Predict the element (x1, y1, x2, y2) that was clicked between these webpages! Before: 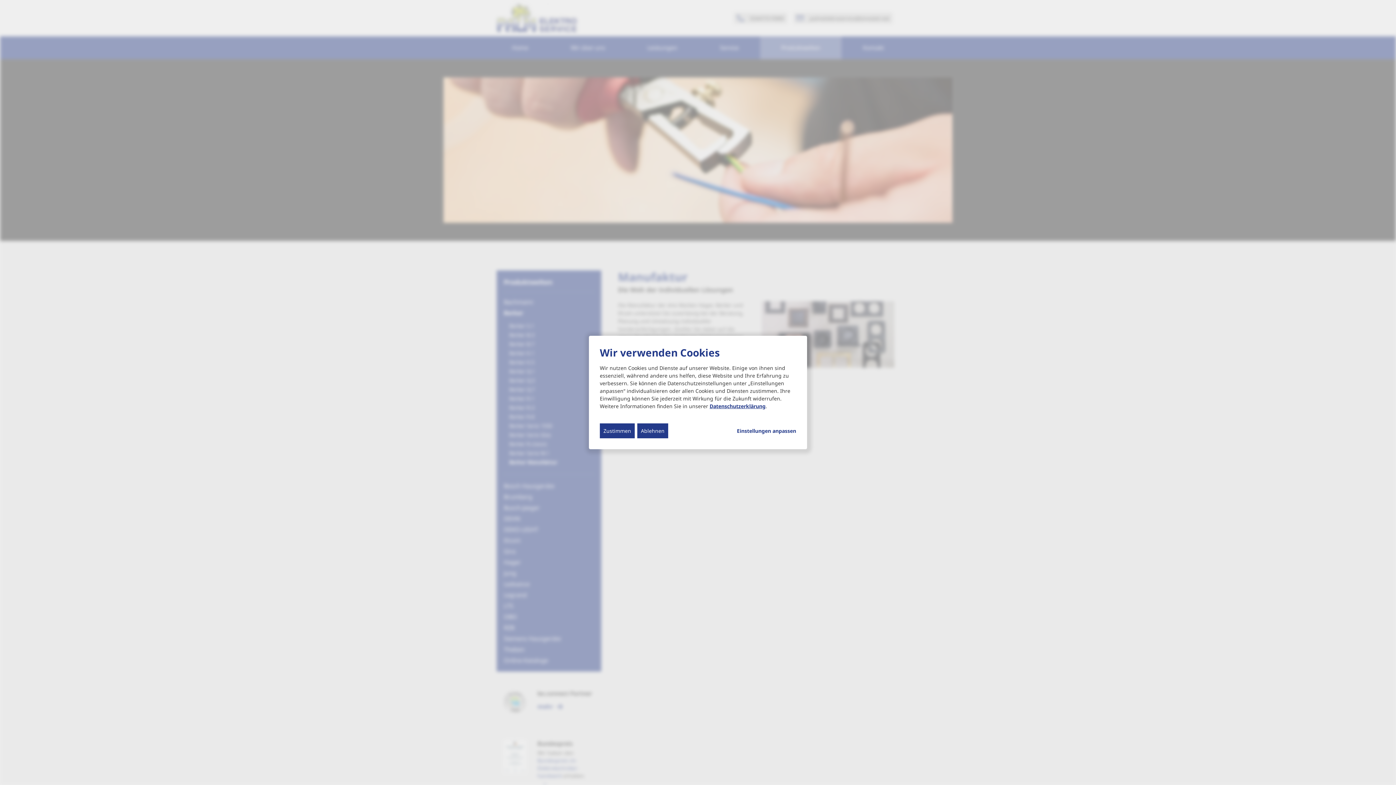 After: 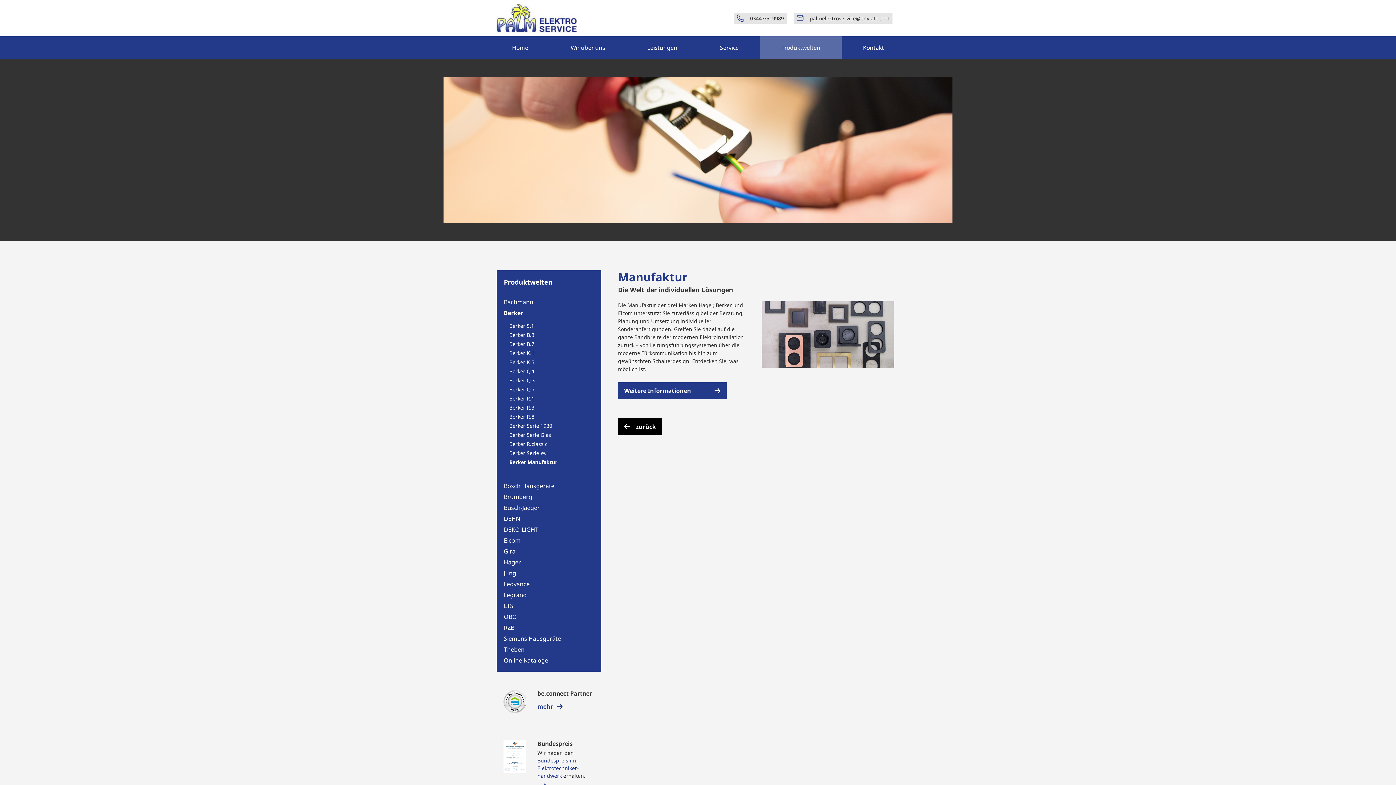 Action: label: Ablehnen bbox: (637, 423, 668, 438)